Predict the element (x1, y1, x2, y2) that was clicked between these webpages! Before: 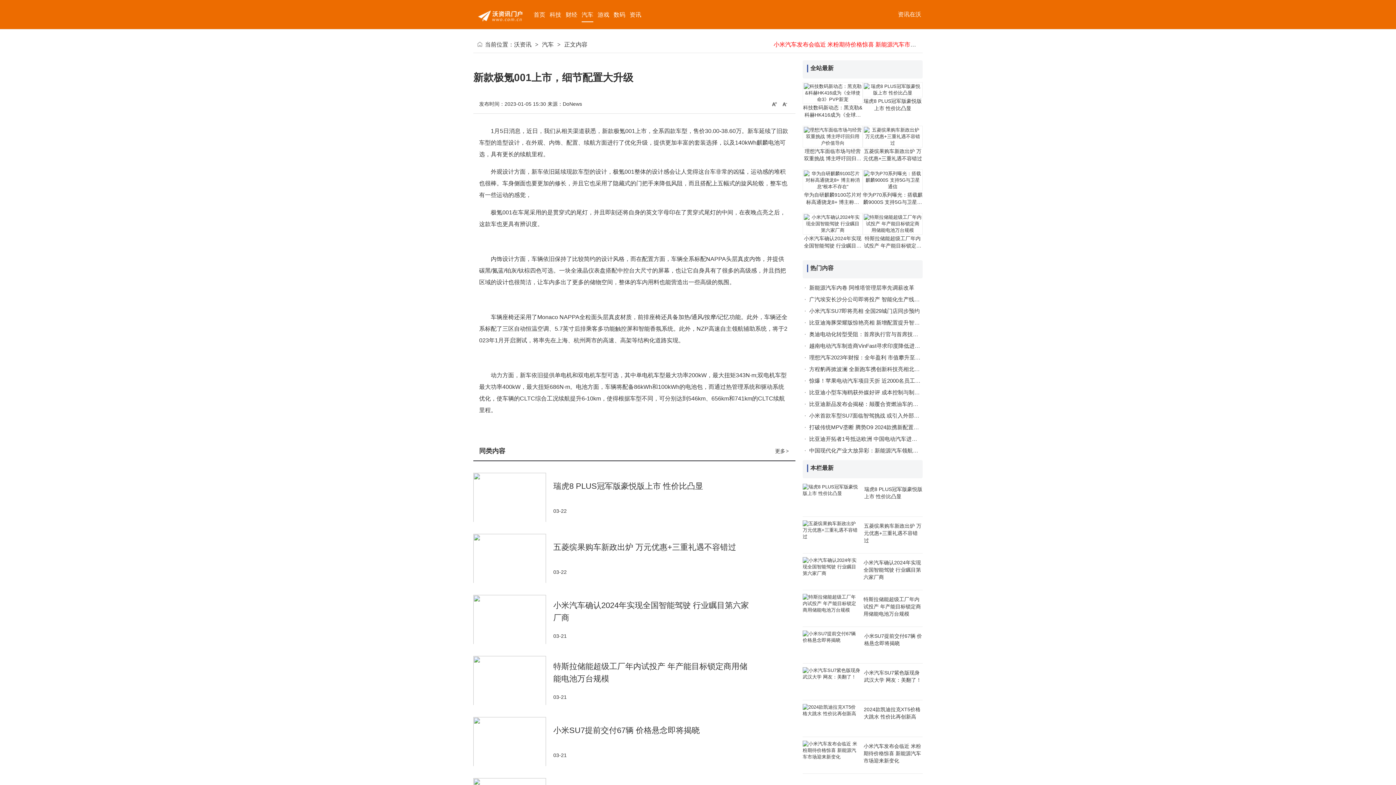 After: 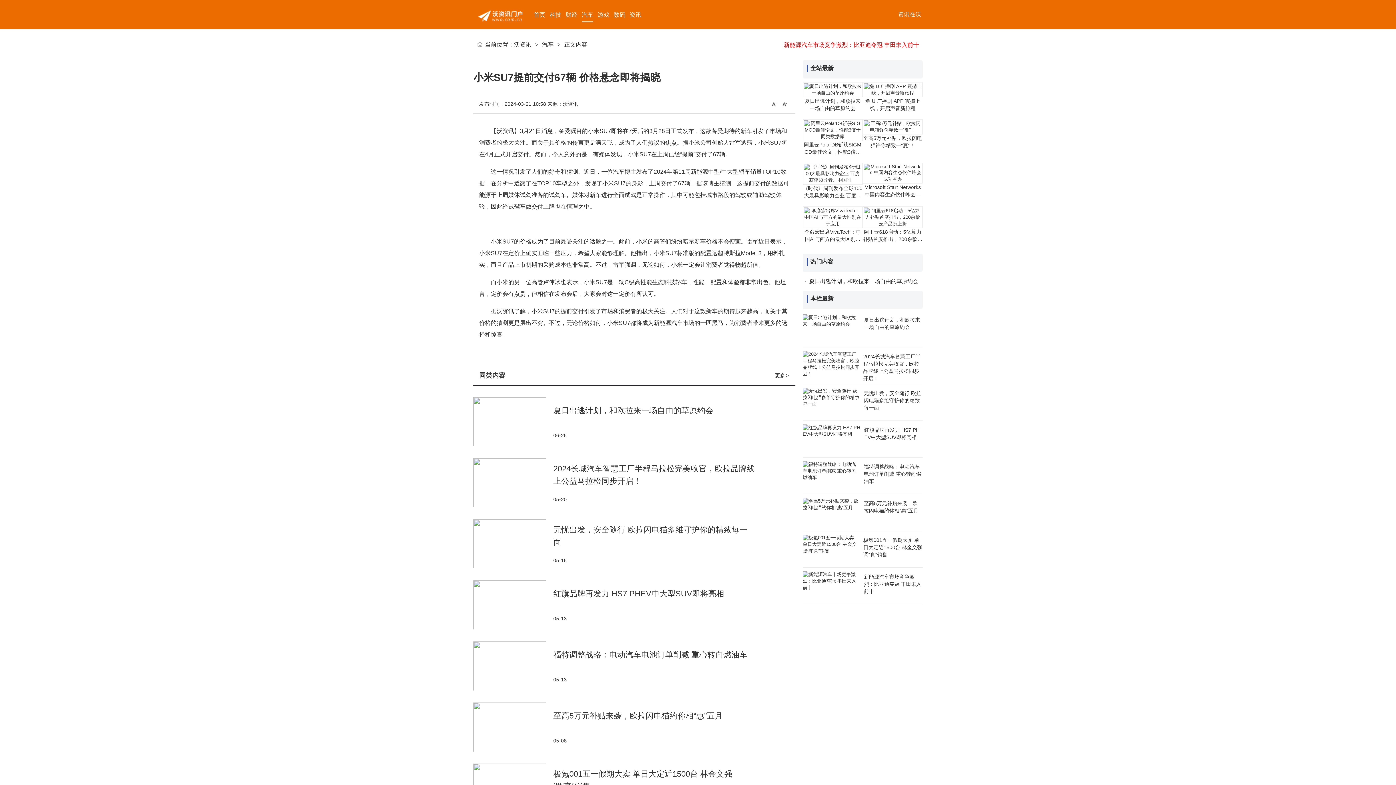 Action: bbox: (553, 726, 700, 735) label: 小米SU7提前交付67辆 价格悬念即将揭晓